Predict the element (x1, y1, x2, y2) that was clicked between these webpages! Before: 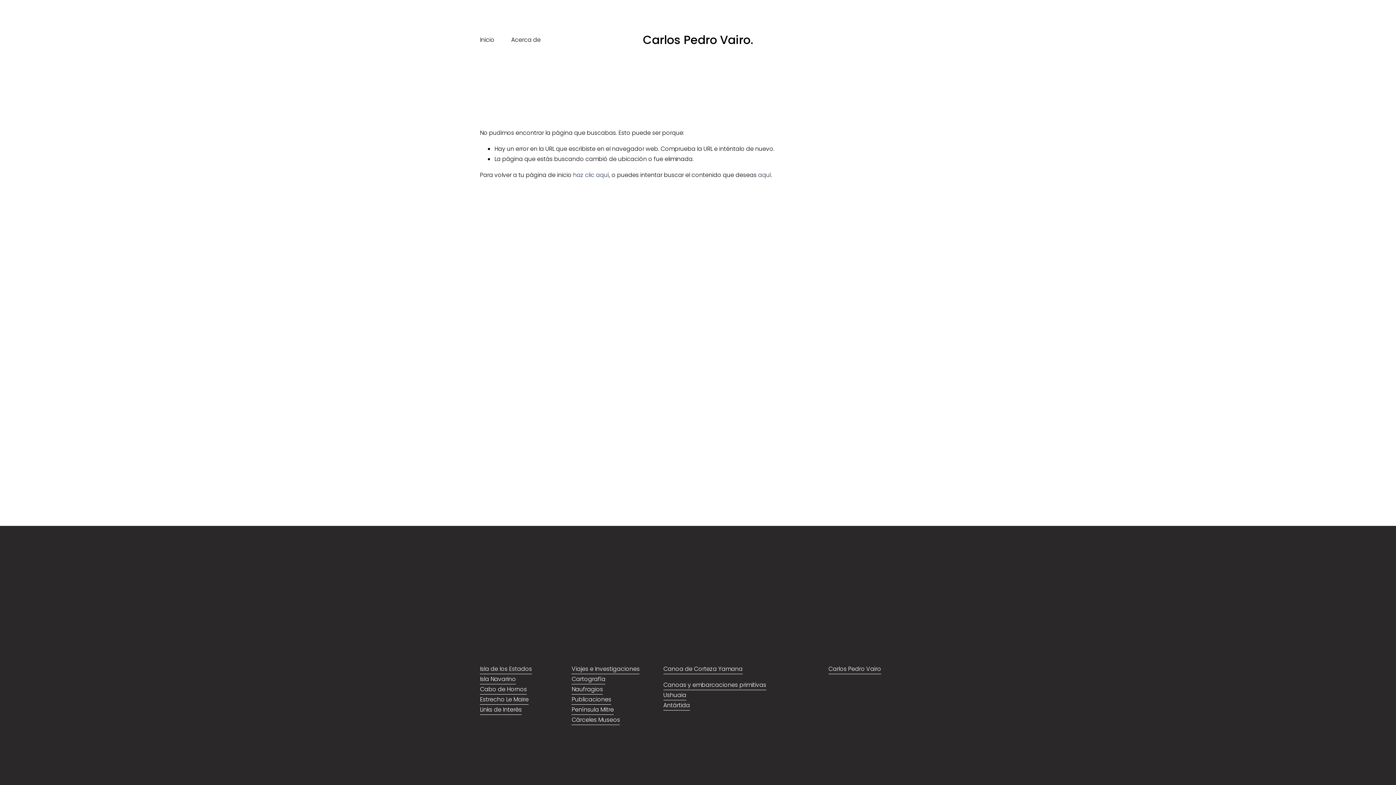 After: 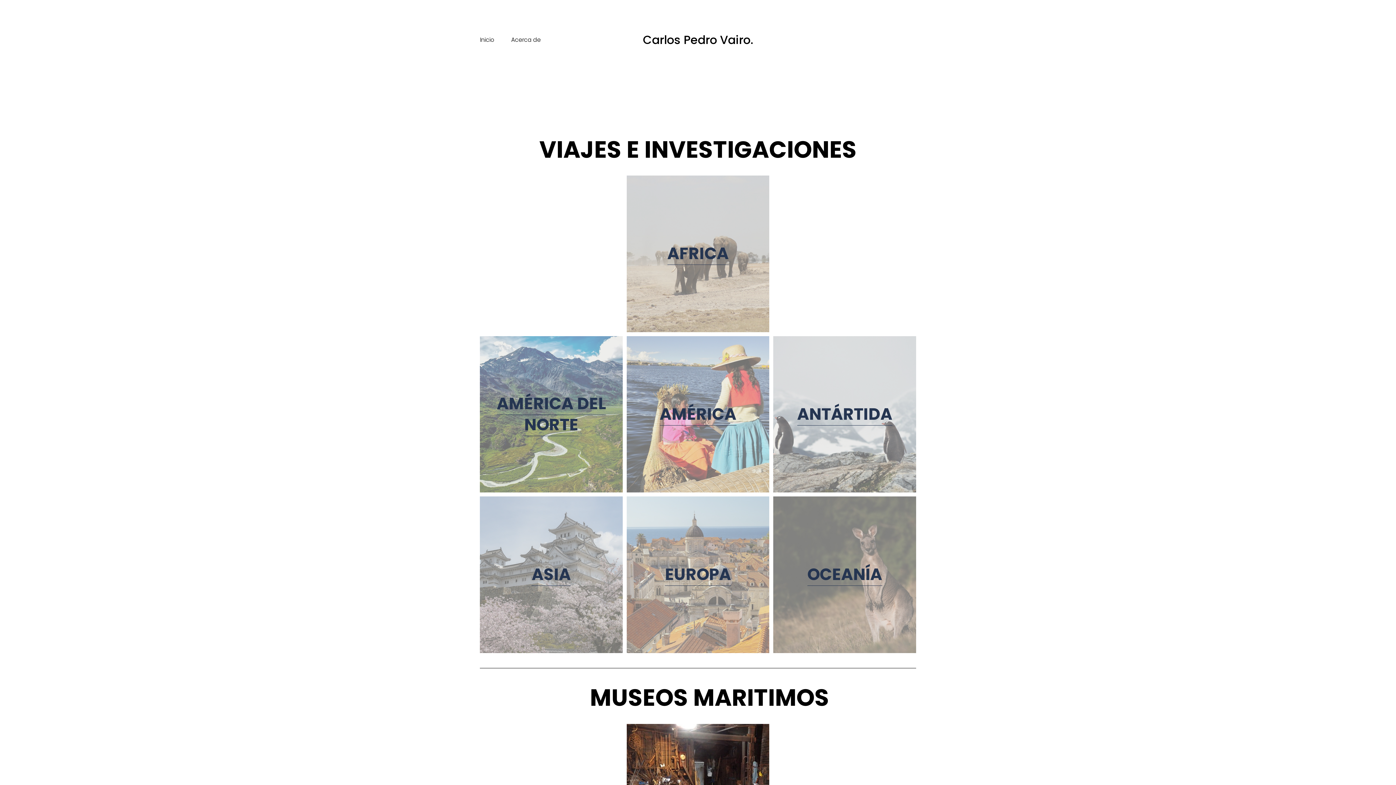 Action: label: Viajes e Investigaciones bbox: (571, 664, 639, 674)